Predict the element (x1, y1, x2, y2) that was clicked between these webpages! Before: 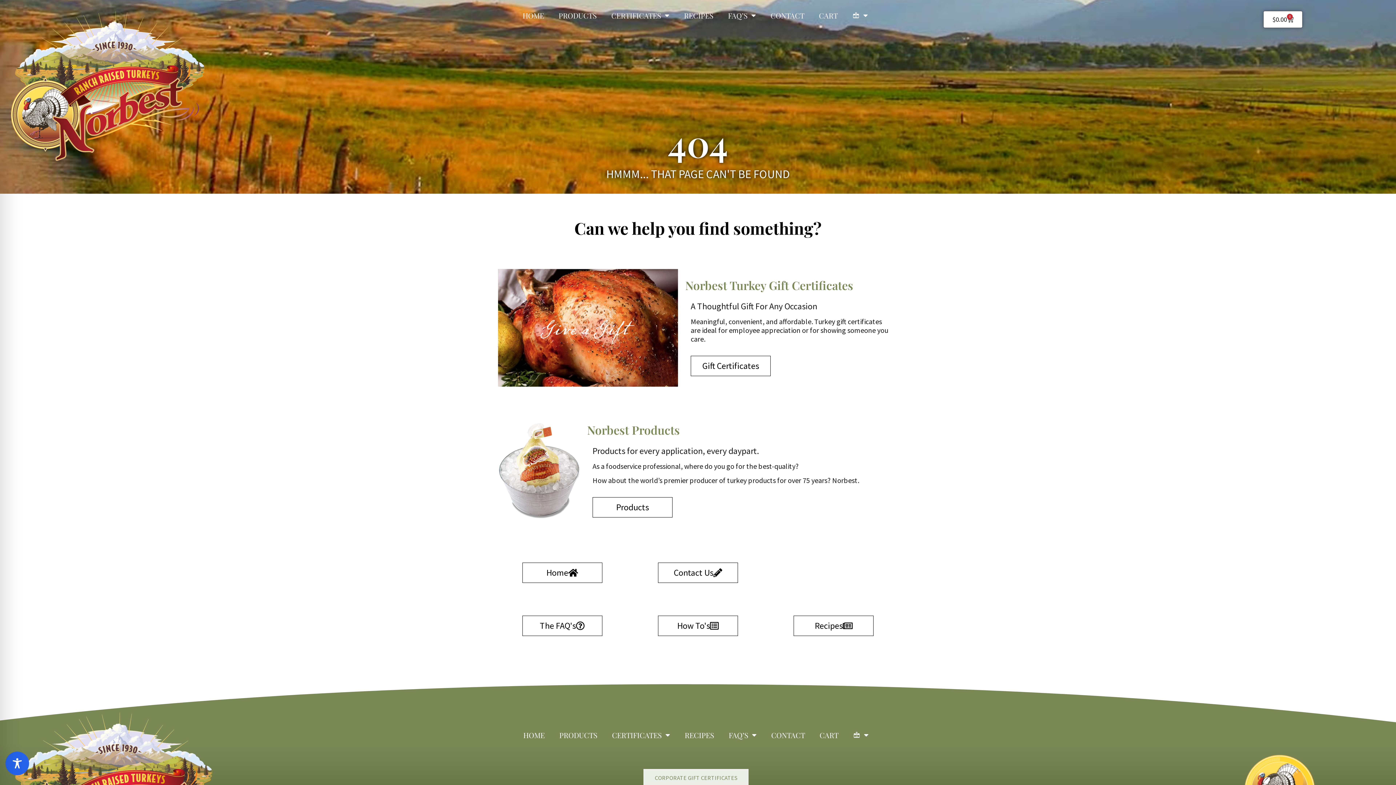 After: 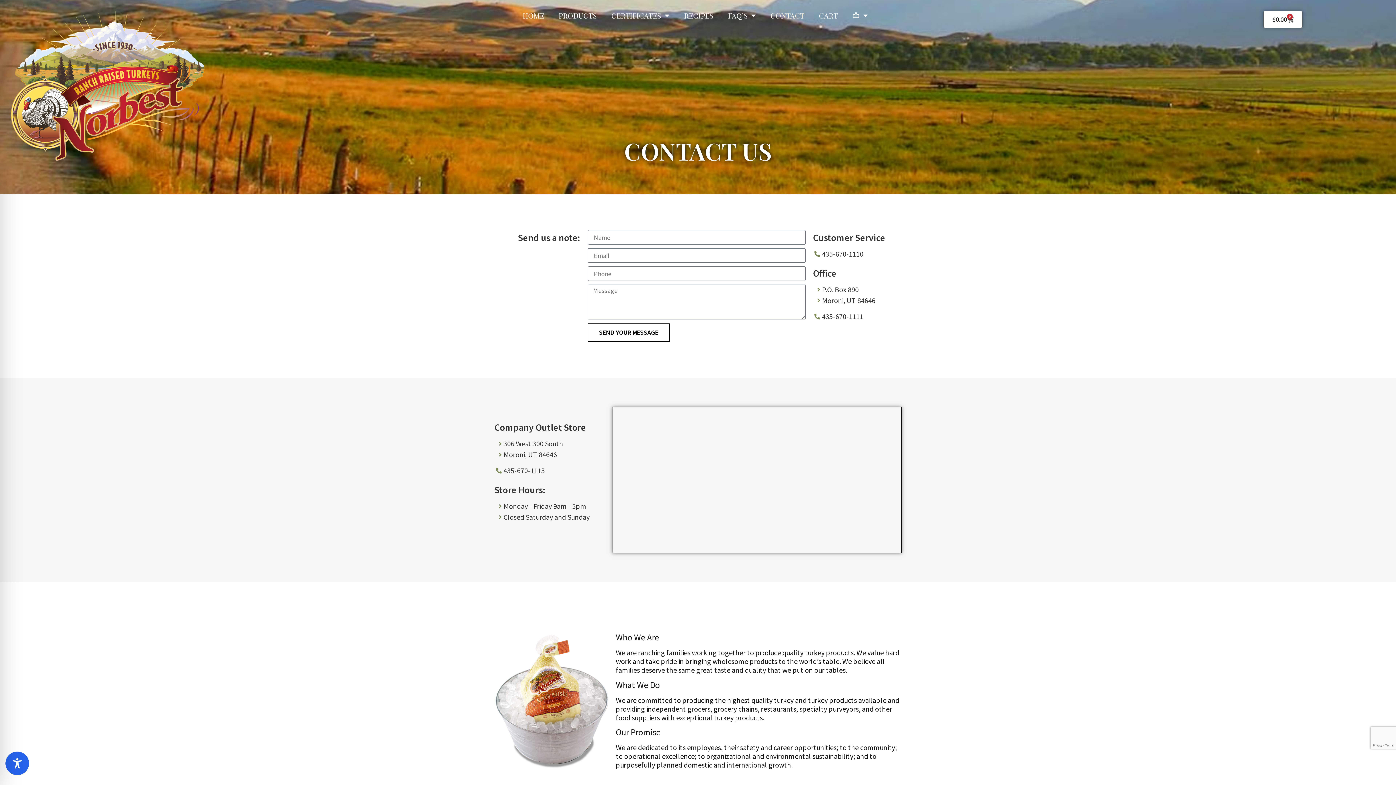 Action: label: Contact Us bbox: (658, 562, 738, 583)